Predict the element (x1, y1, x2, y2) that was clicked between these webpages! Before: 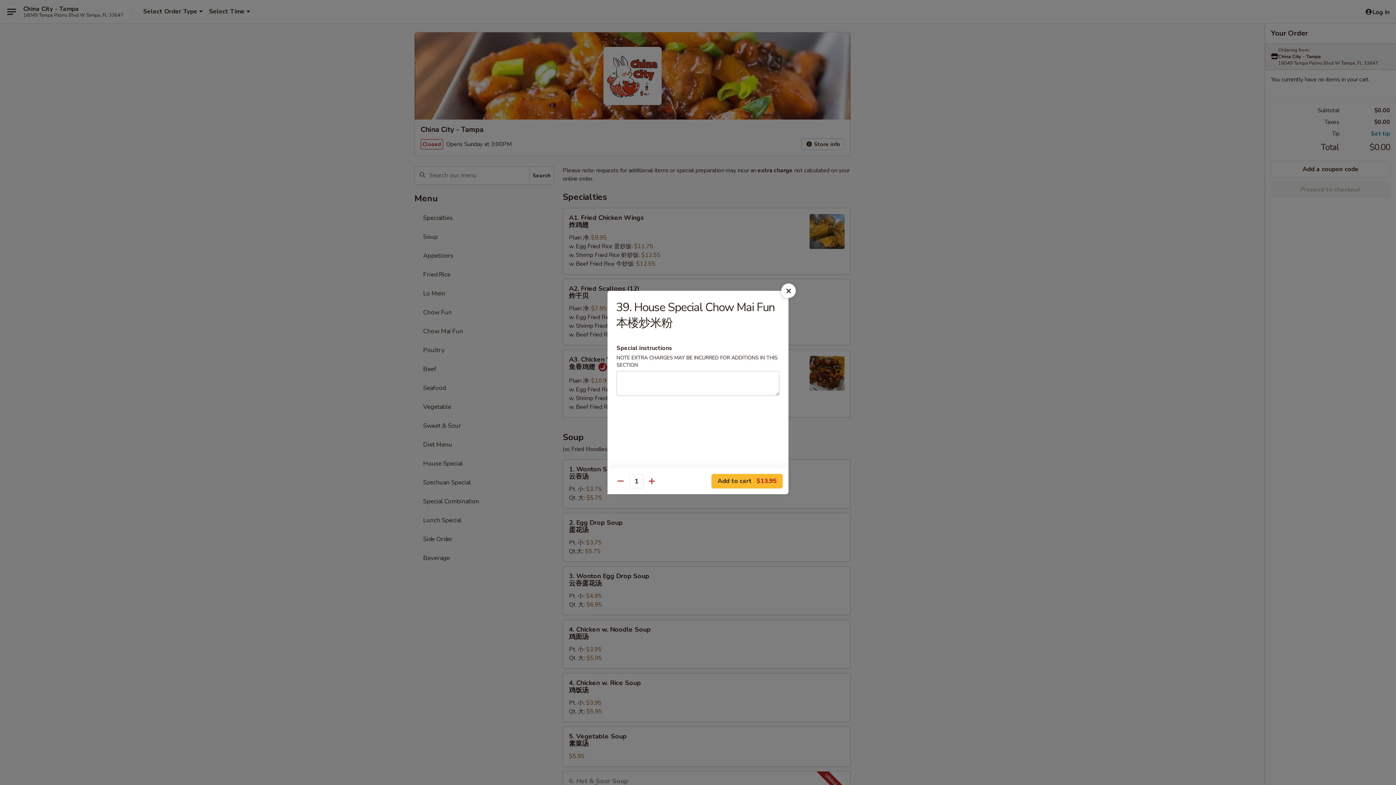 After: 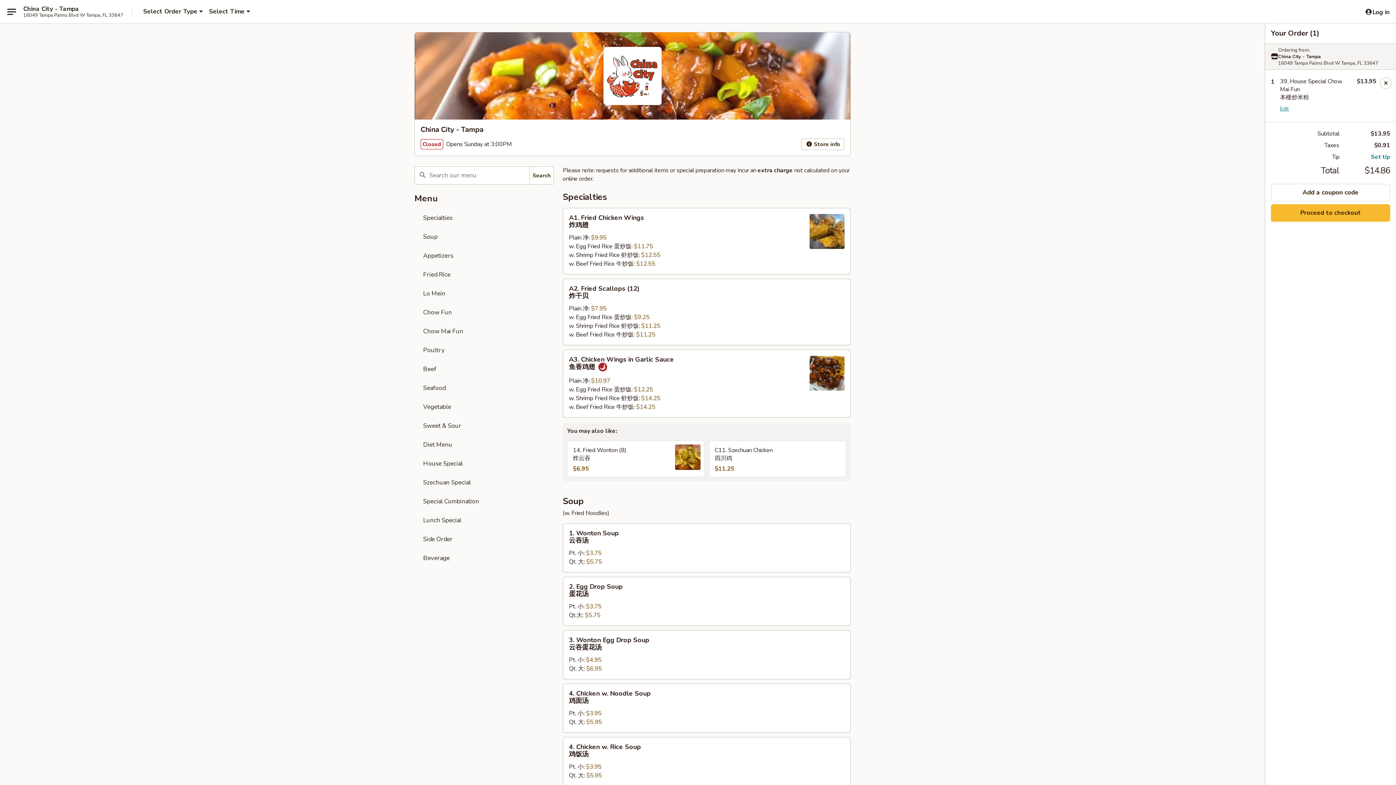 Action: label: Add to cart $13.95 bbox: (711, 474, 782, 488)